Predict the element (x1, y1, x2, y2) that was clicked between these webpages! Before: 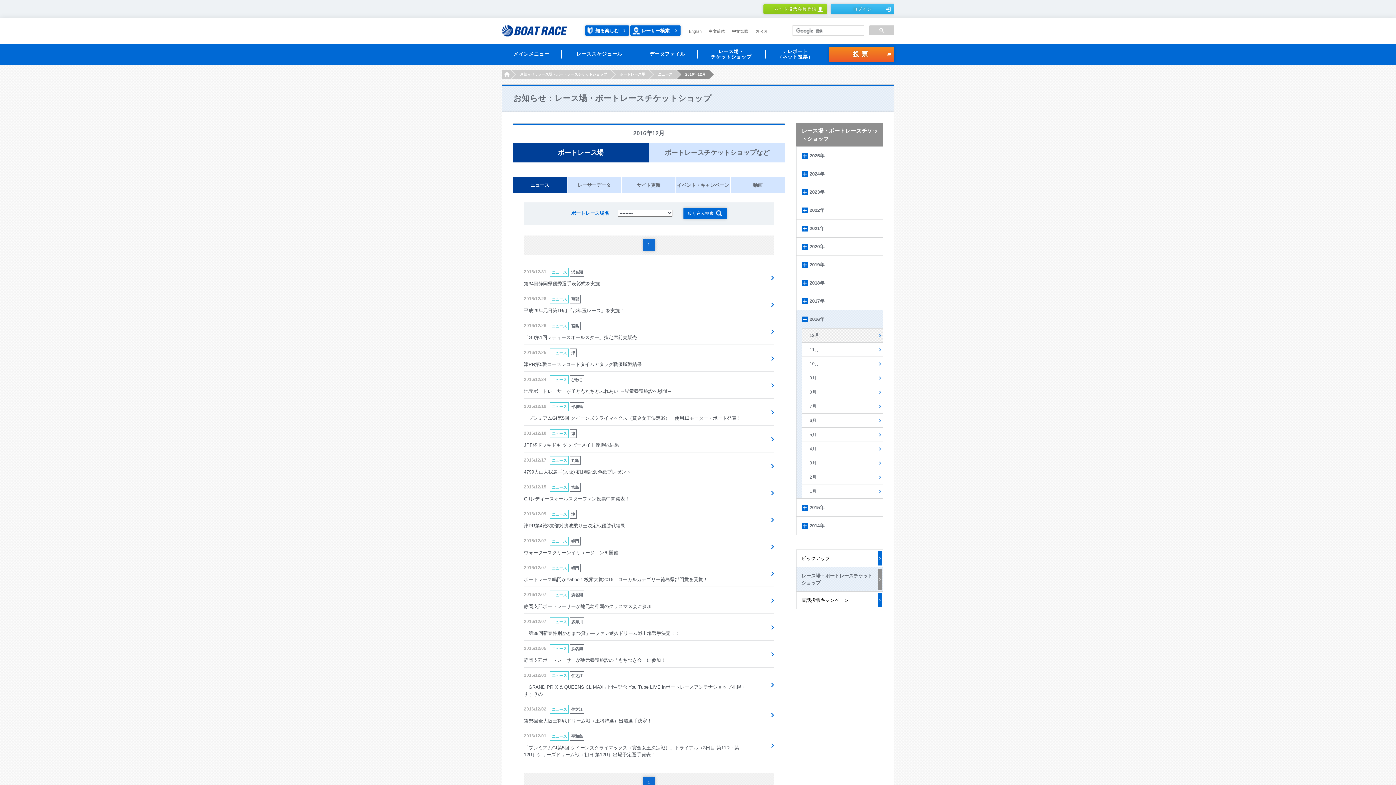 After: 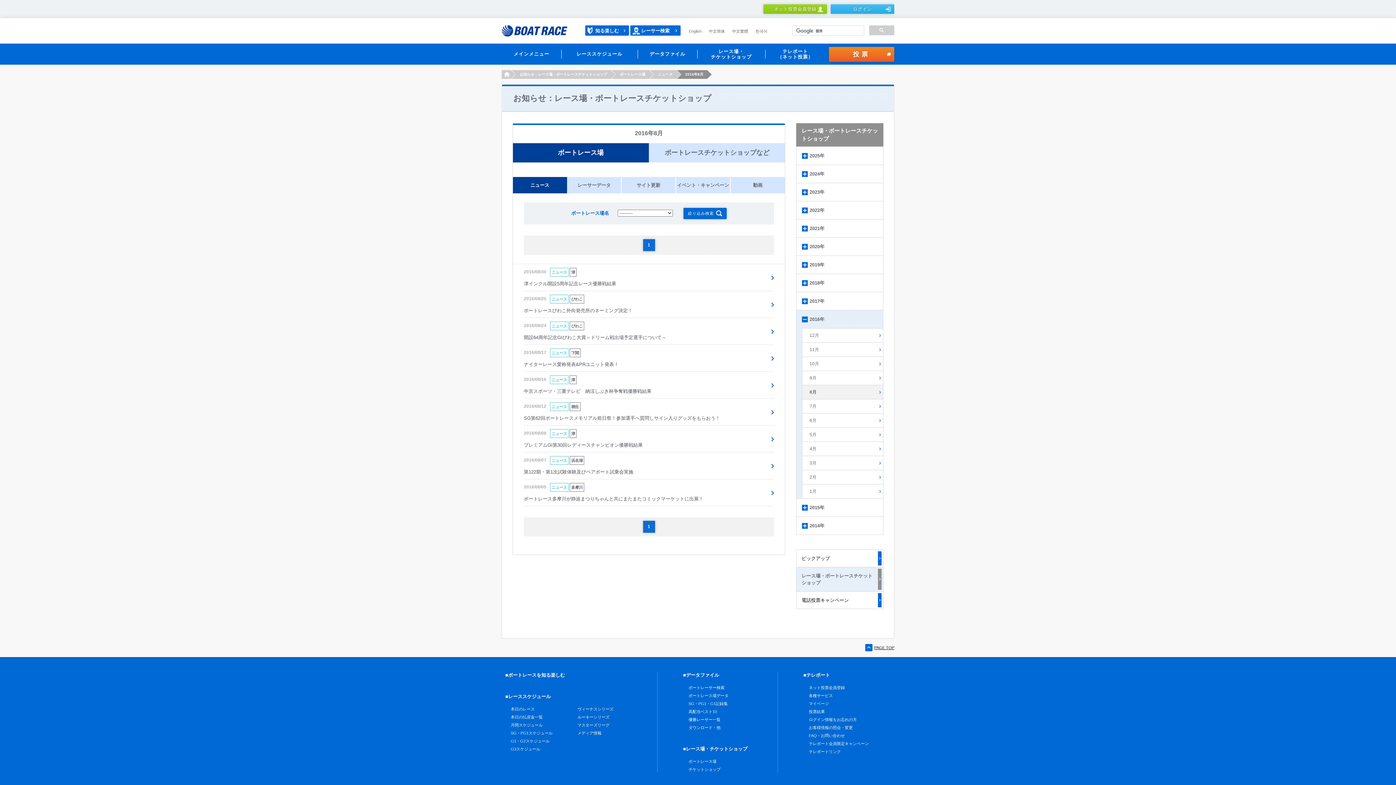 Action: bbox: (802, 385, 883, 399) label: 8月